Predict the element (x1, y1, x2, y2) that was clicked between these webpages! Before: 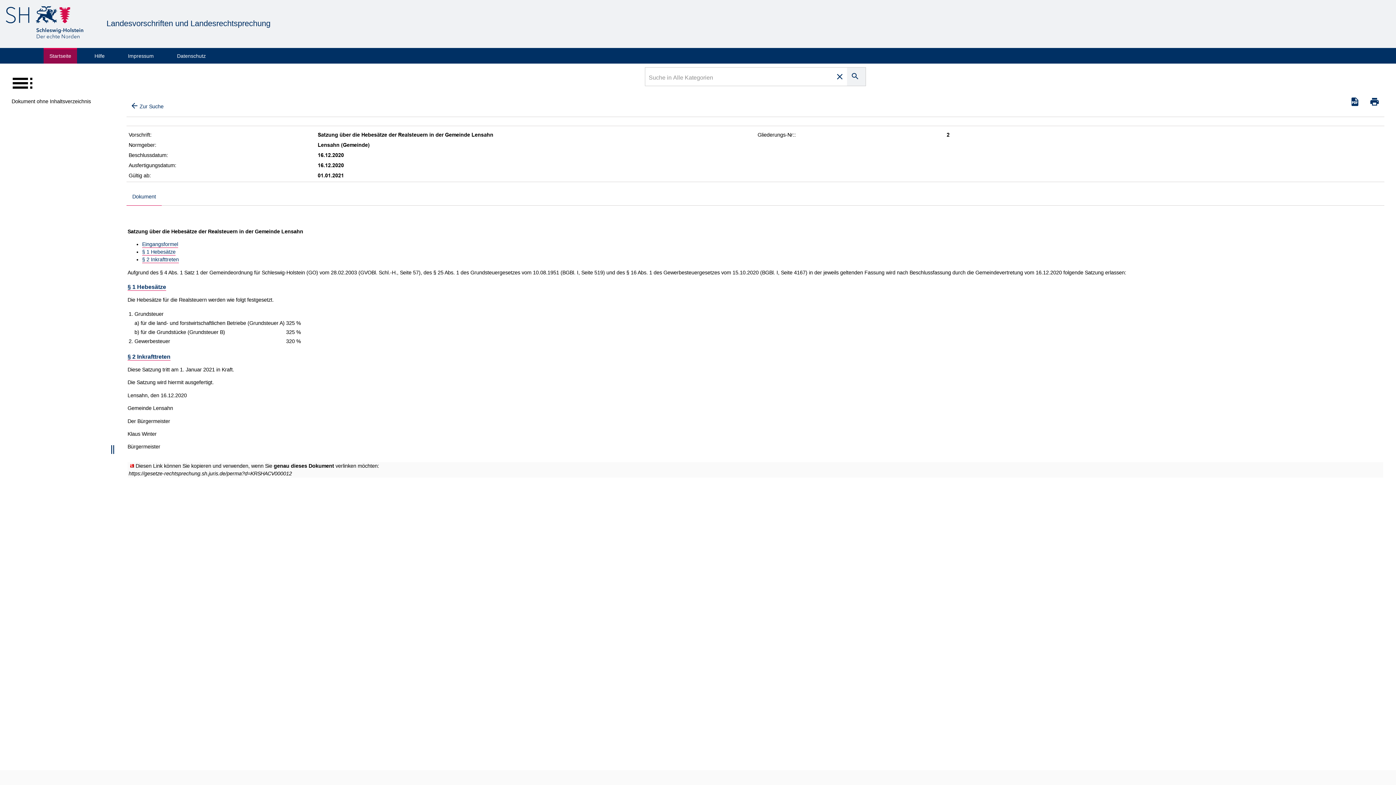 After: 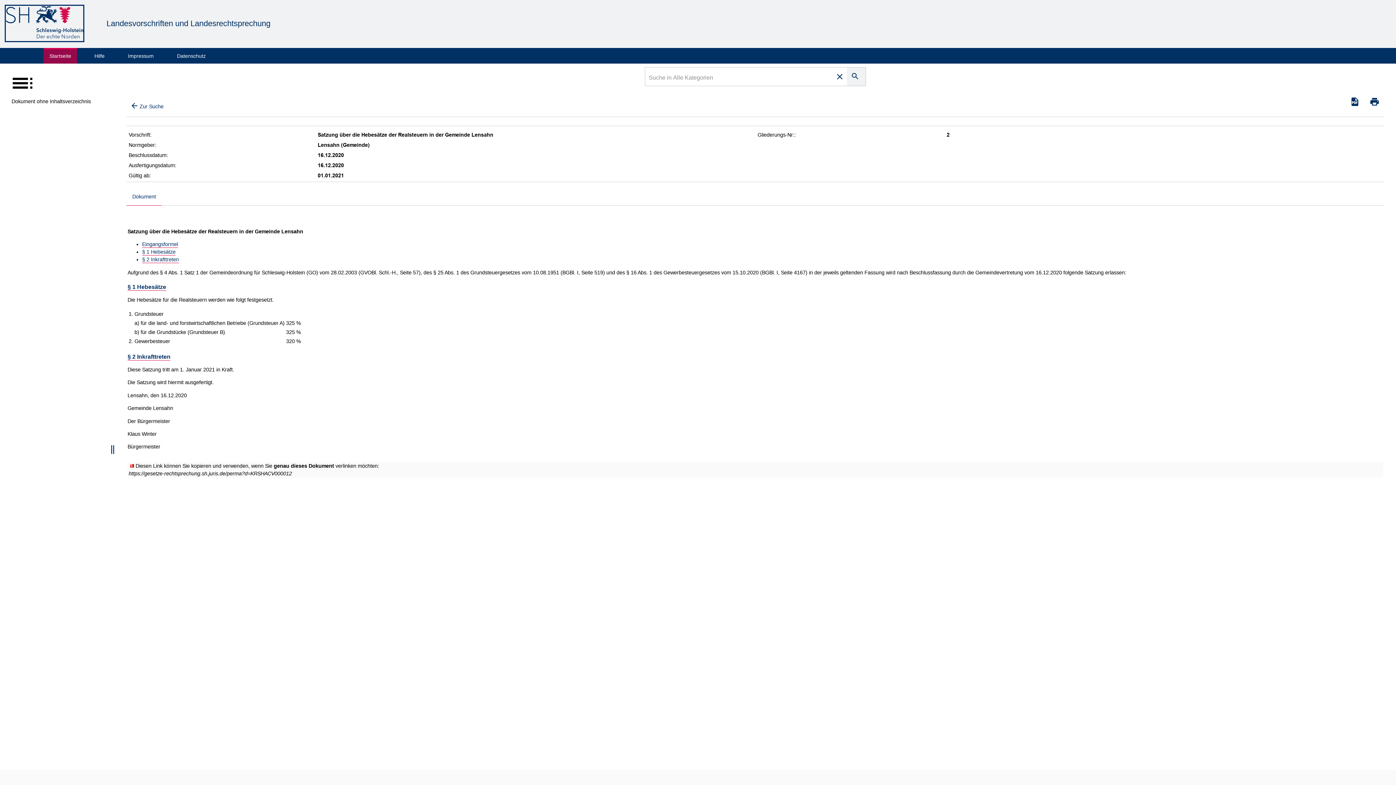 Action: bbox: (5, 5, 83, 41)